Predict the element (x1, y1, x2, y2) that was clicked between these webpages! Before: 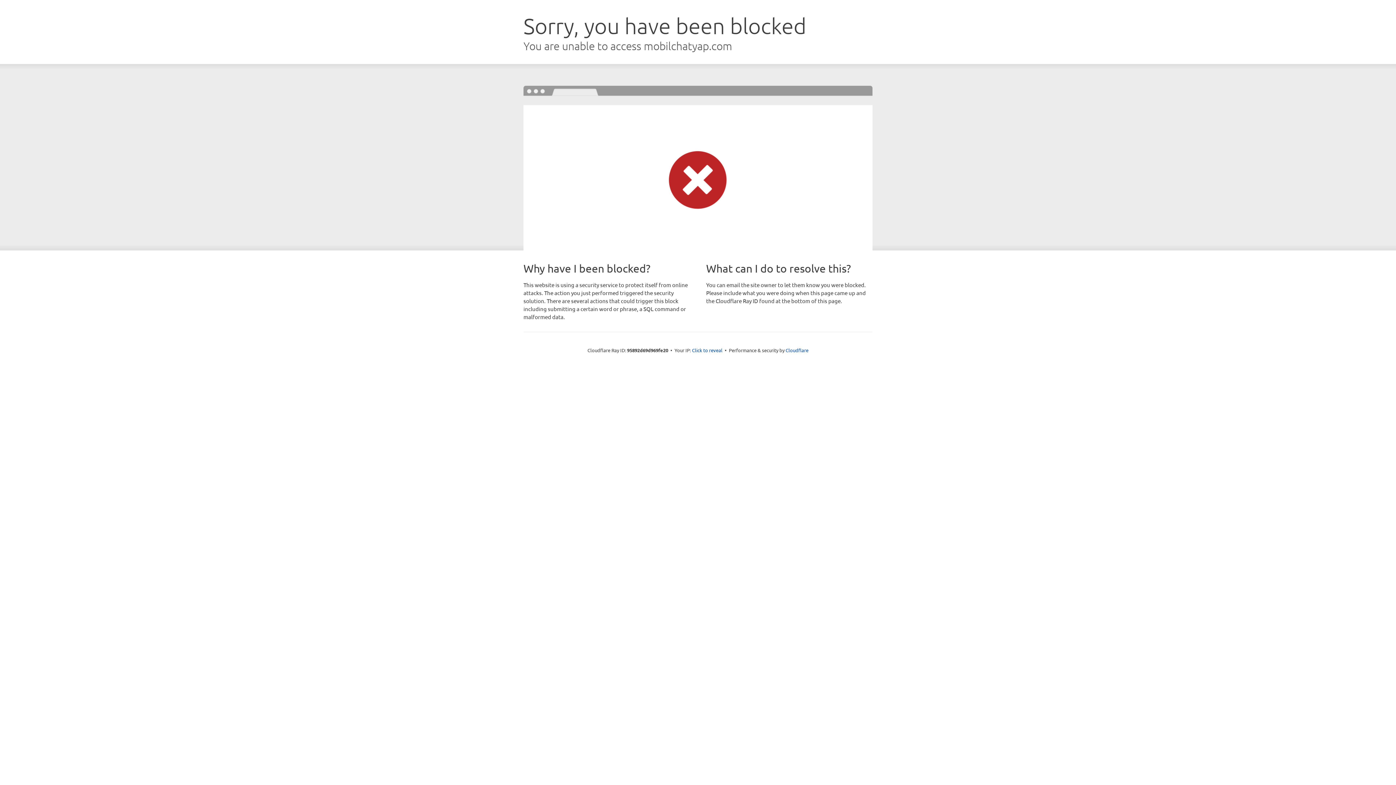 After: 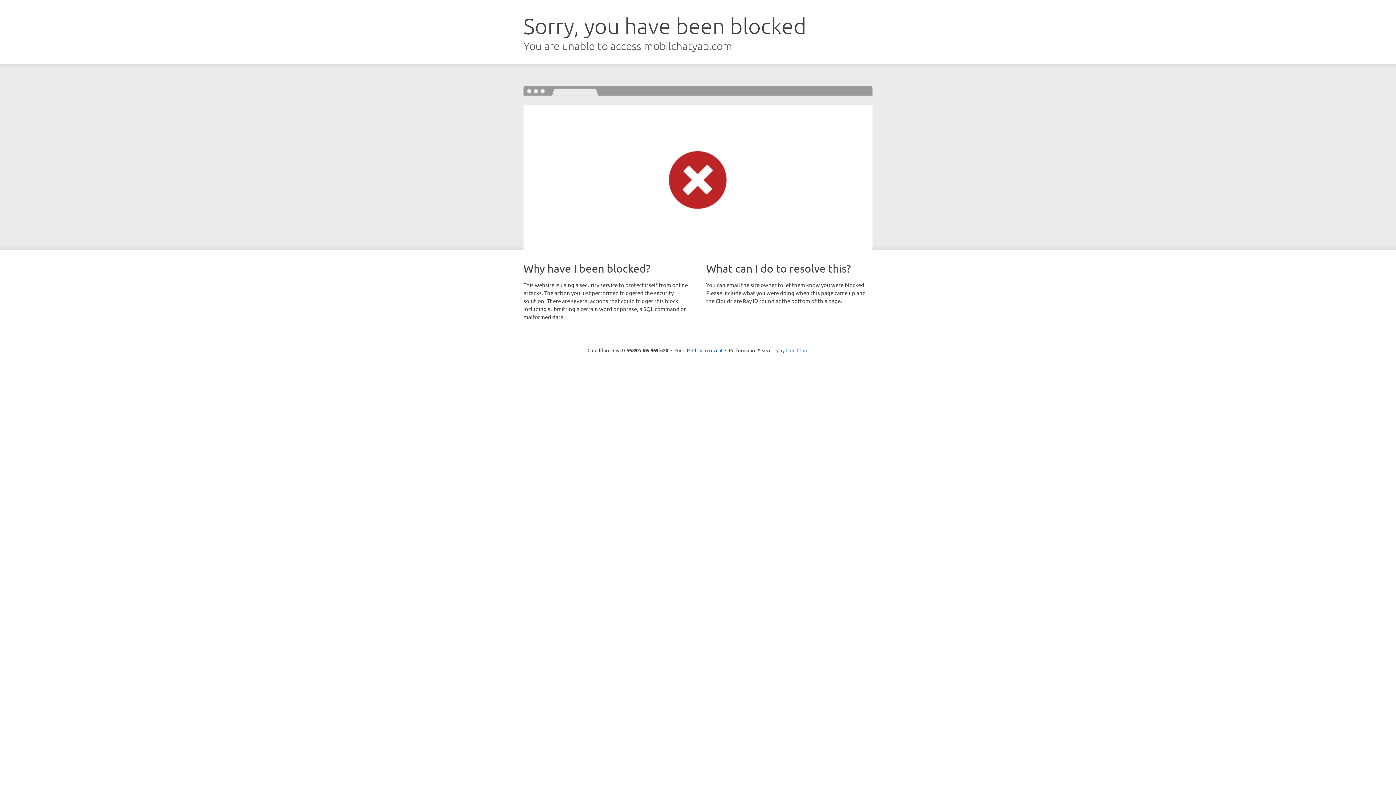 Action: bbox: (785, 347, 808, 353) label: Cloudflare